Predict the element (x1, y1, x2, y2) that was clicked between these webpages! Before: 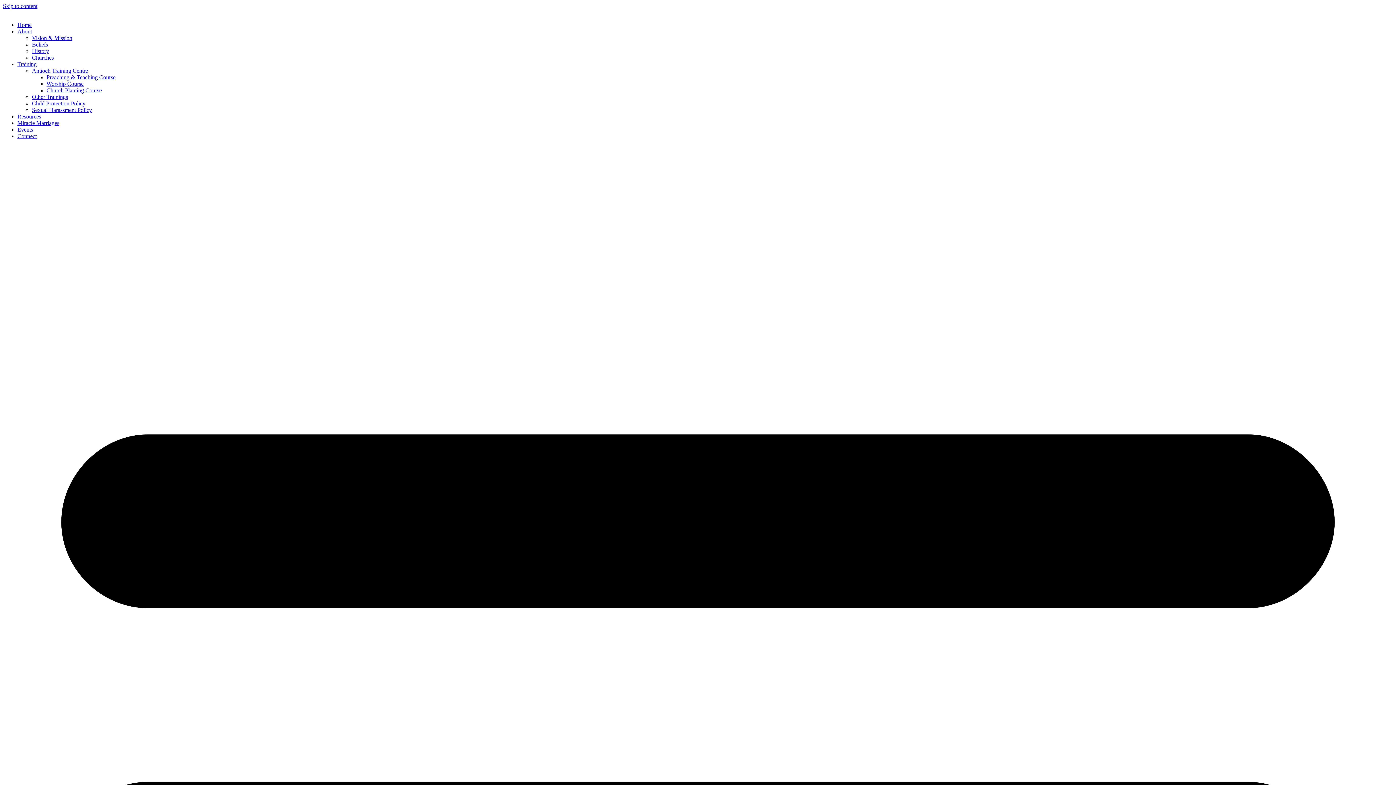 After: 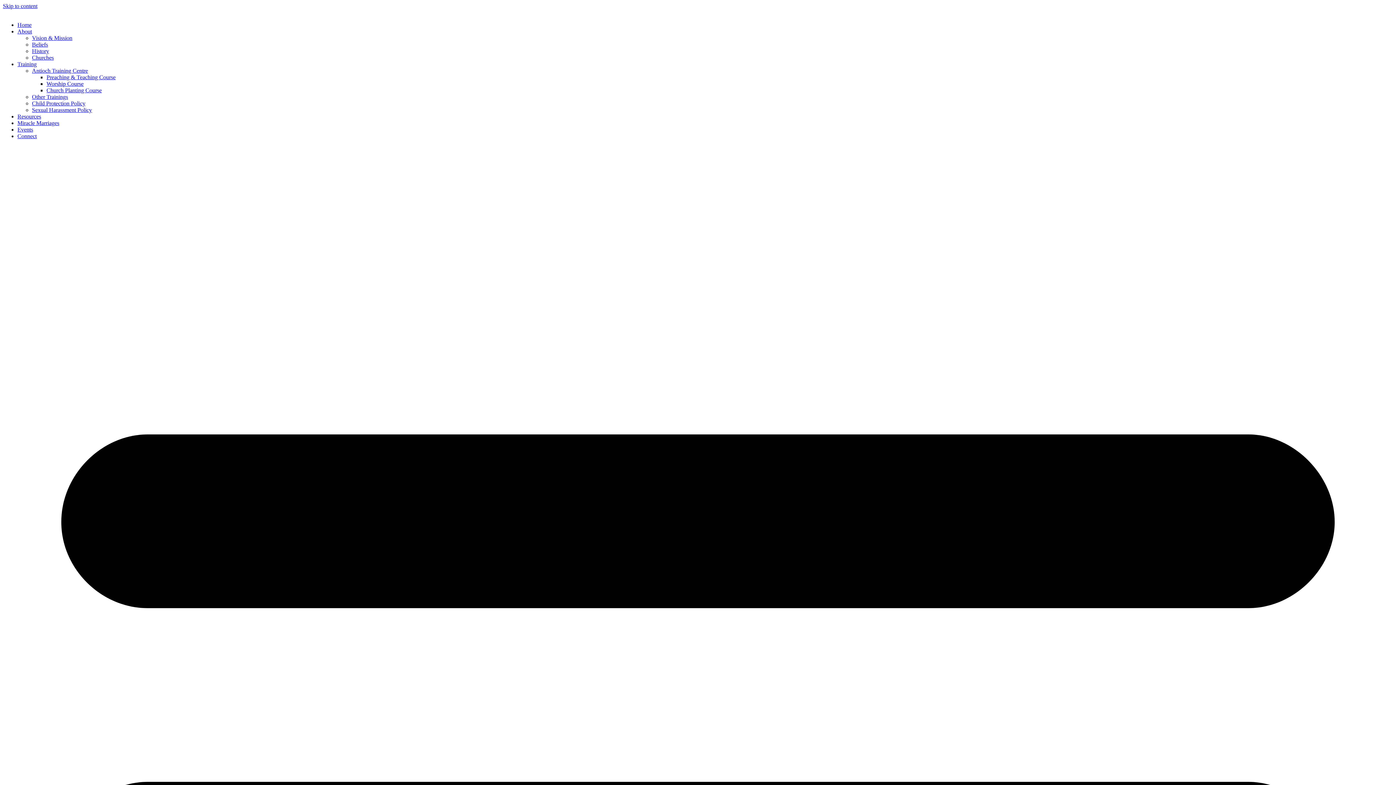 Action: bbox: (32, 34, 72, 41) label: Vision & Mission